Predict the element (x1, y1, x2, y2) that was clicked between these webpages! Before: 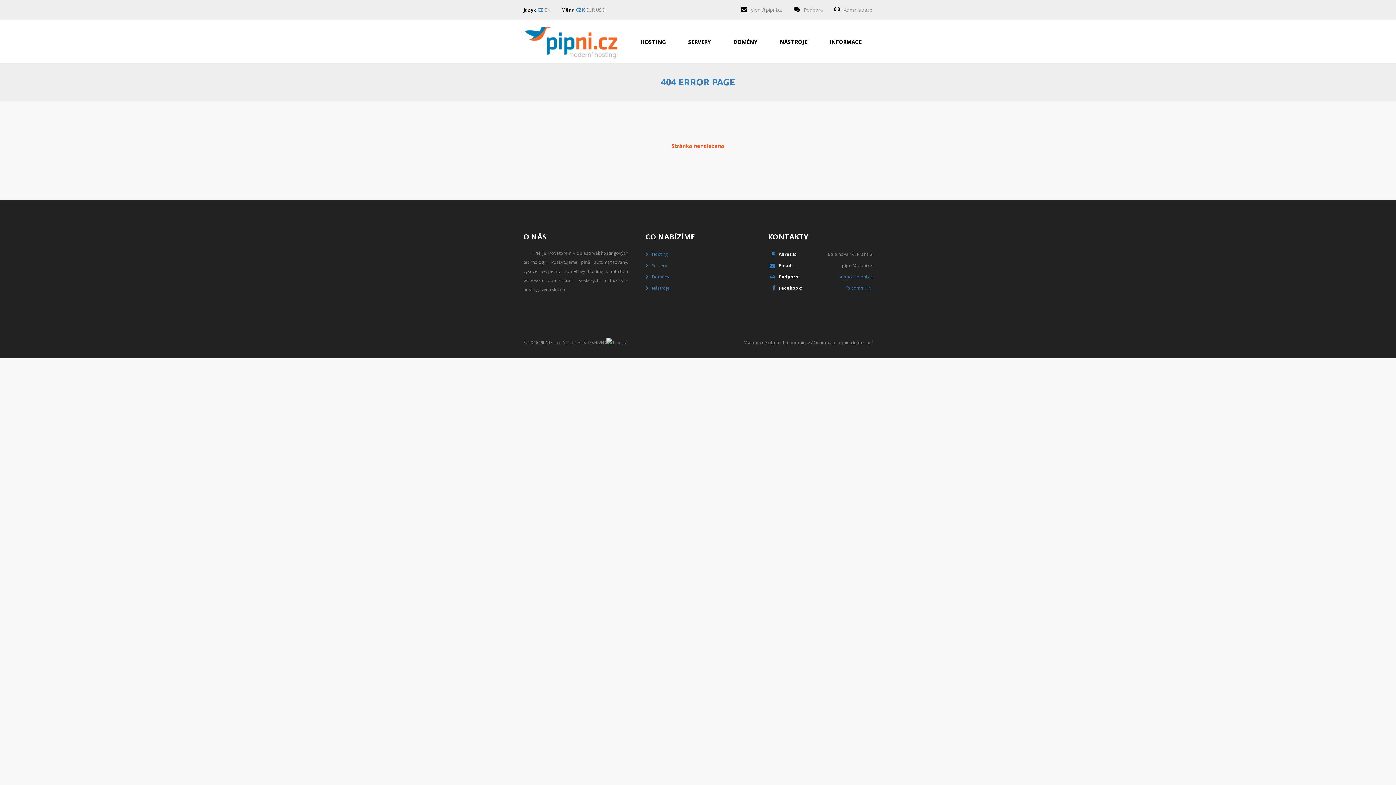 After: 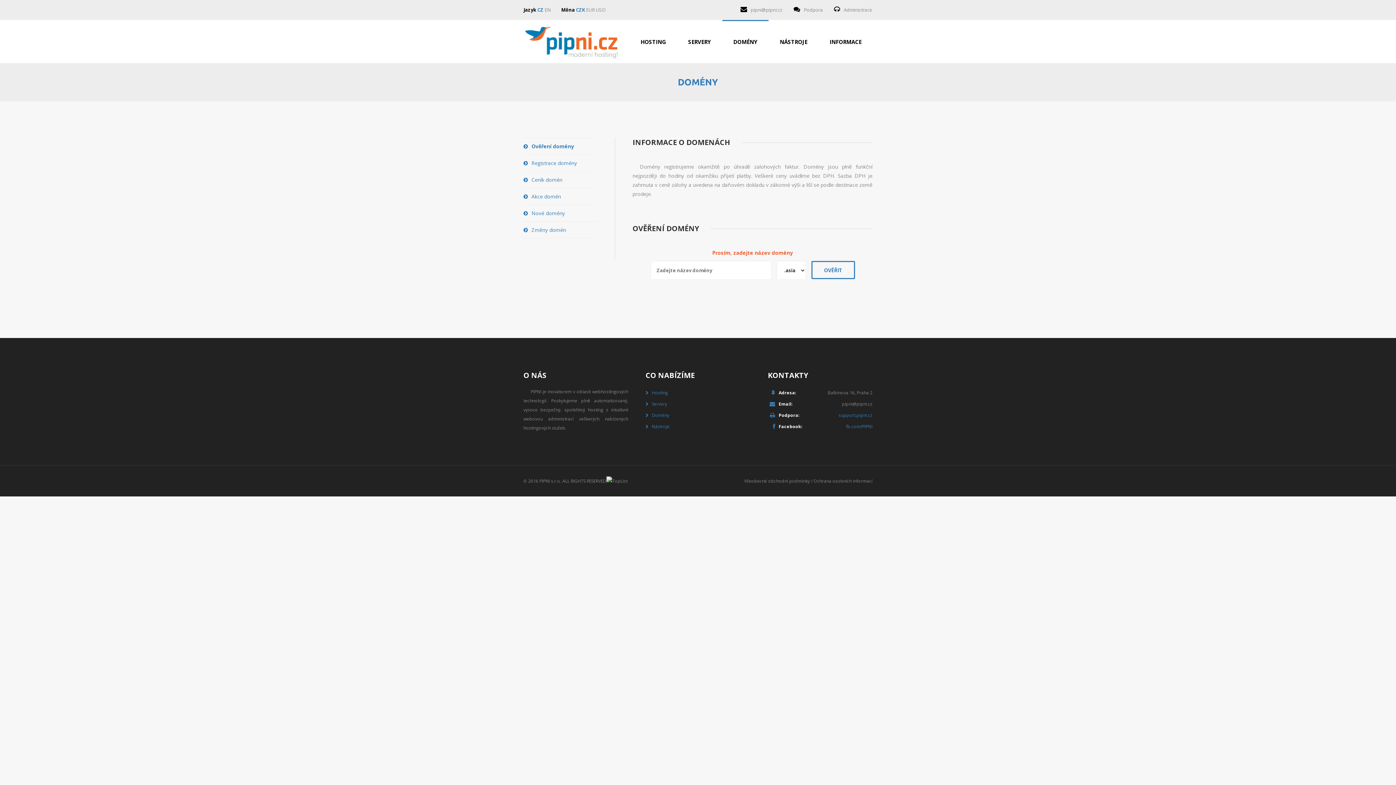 Action: label: DOMÉNY bbox: (722, 20, 768, 59)